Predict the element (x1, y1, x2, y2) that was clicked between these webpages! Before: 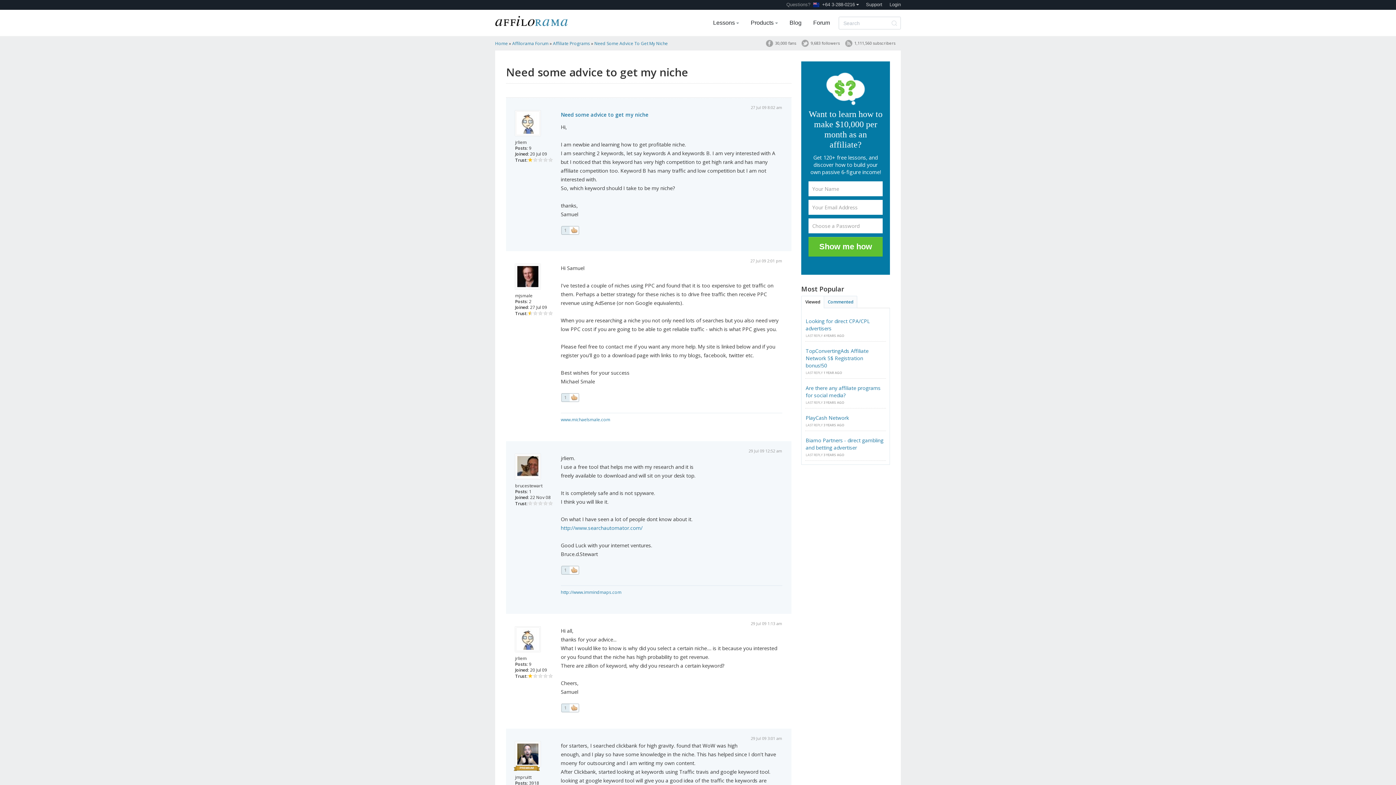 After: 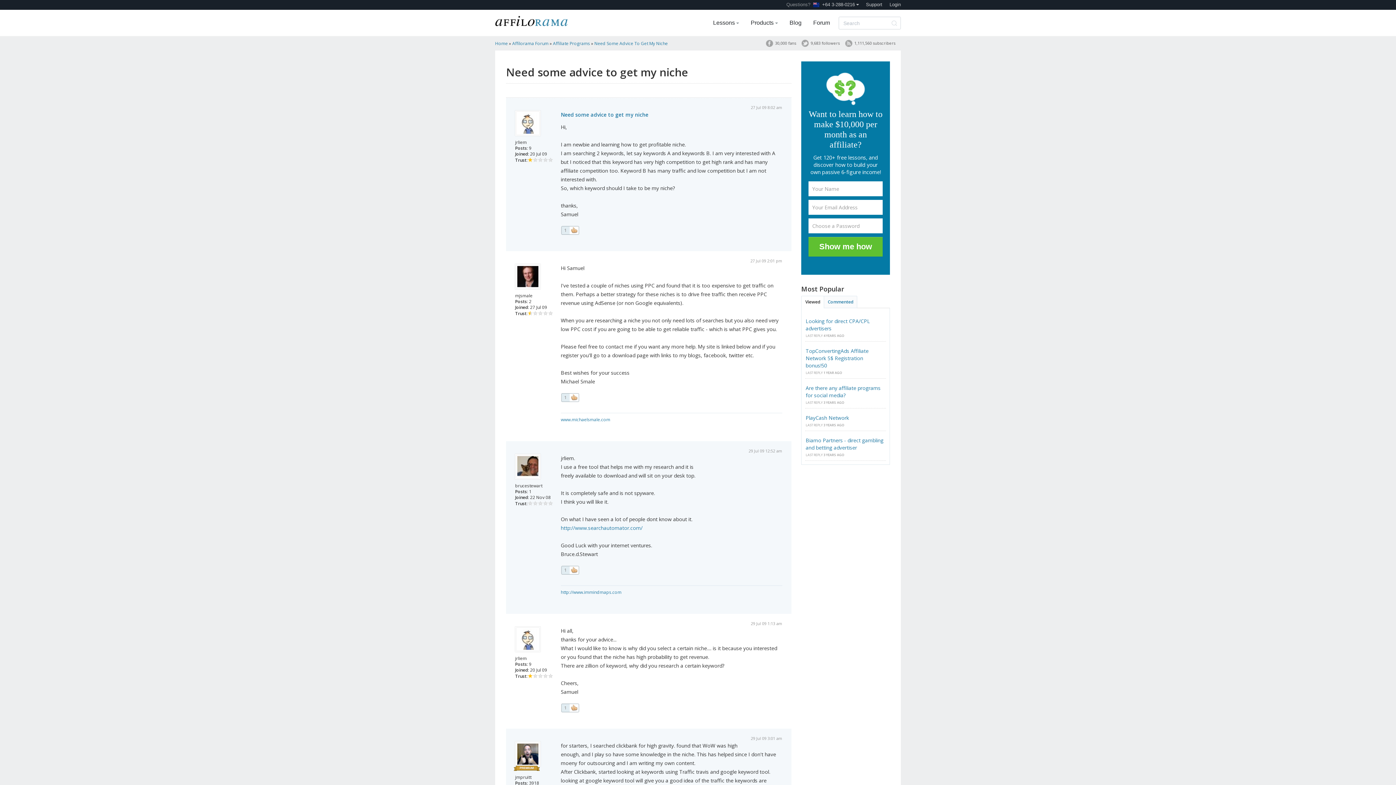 Action: bbox: (560, 393, 579, 402)